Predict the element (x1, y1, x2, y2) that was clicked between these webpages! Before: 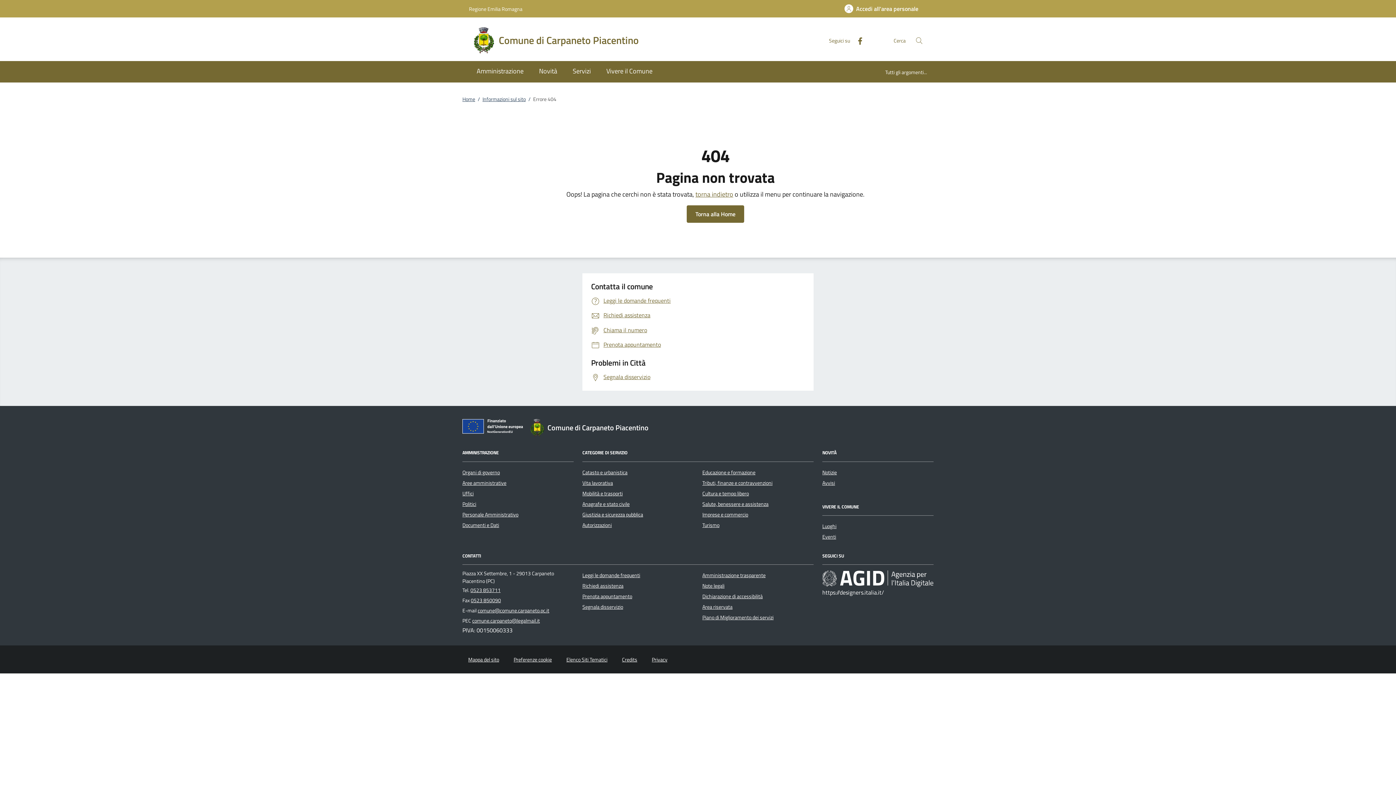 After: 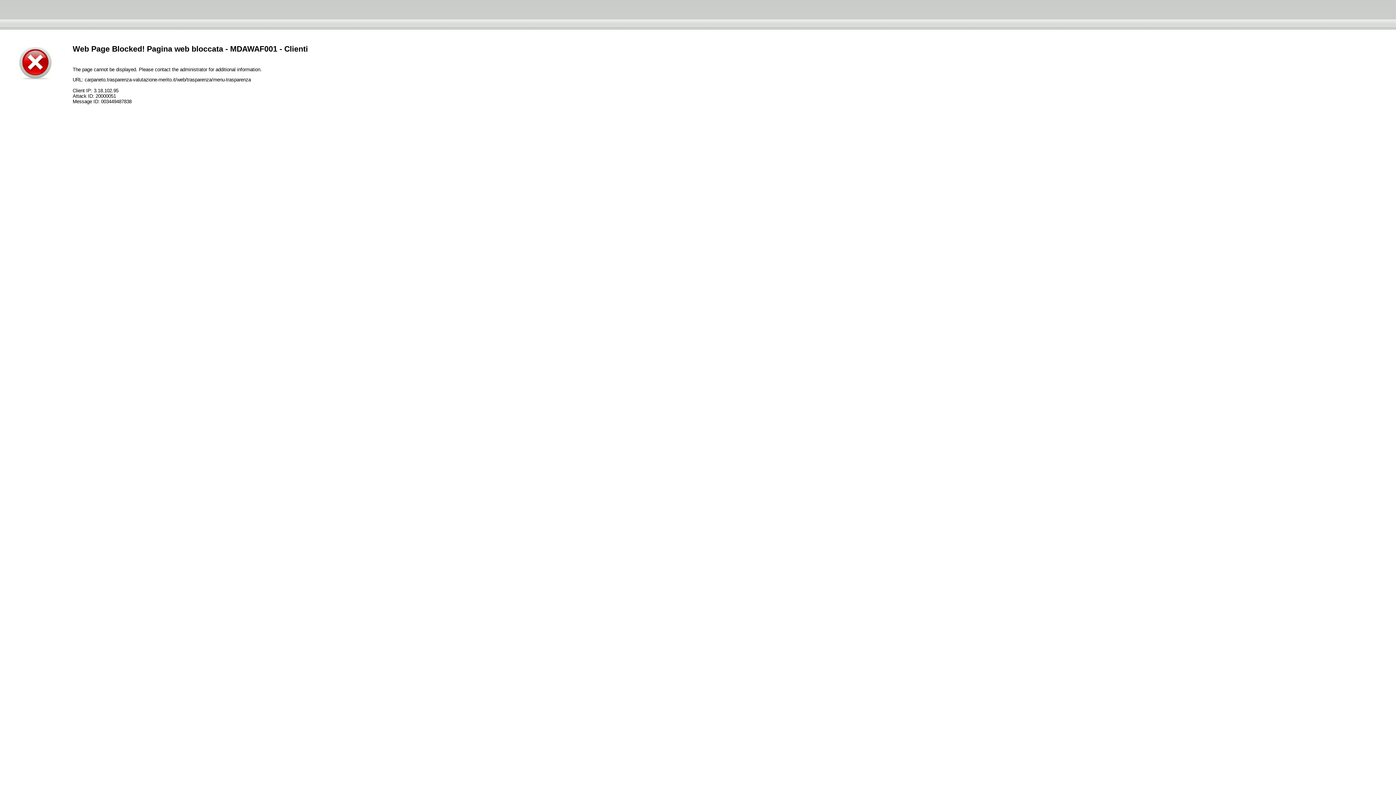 Action: bbox: (702, 571, 765, 579) label: Amministrazione trasparente